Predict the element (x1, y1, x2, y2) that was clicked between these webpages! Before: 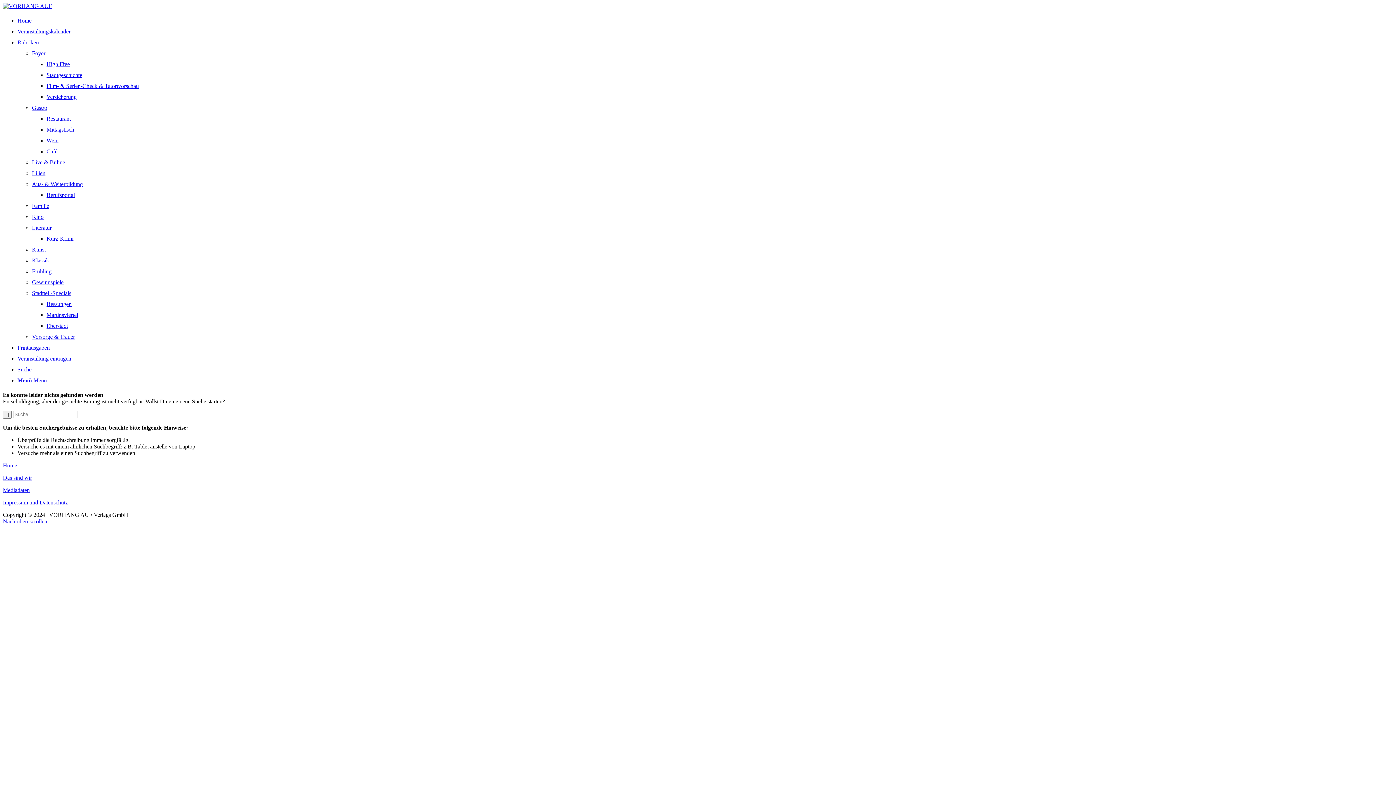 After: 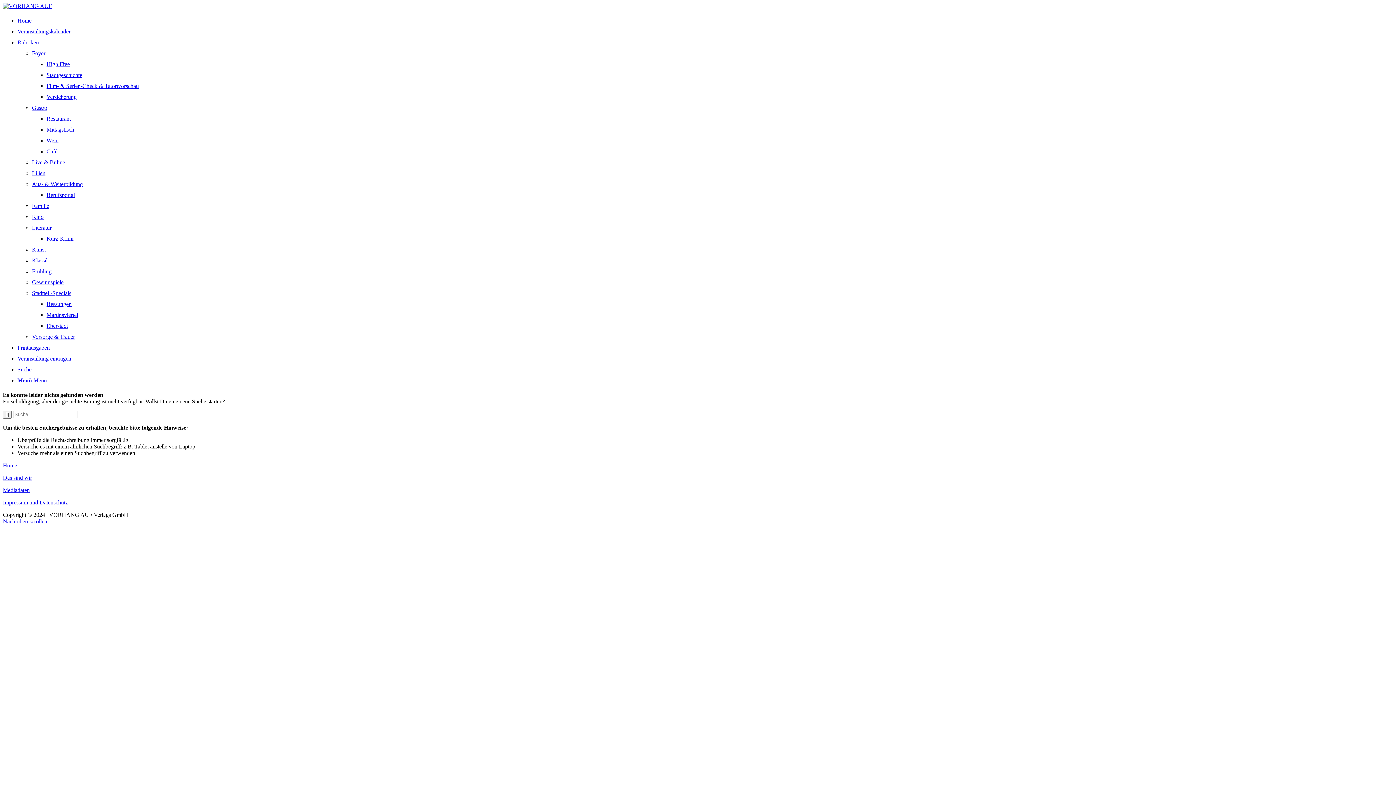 Action: bbox: (2, 518, 47, 524) label: Nach oben scrollen